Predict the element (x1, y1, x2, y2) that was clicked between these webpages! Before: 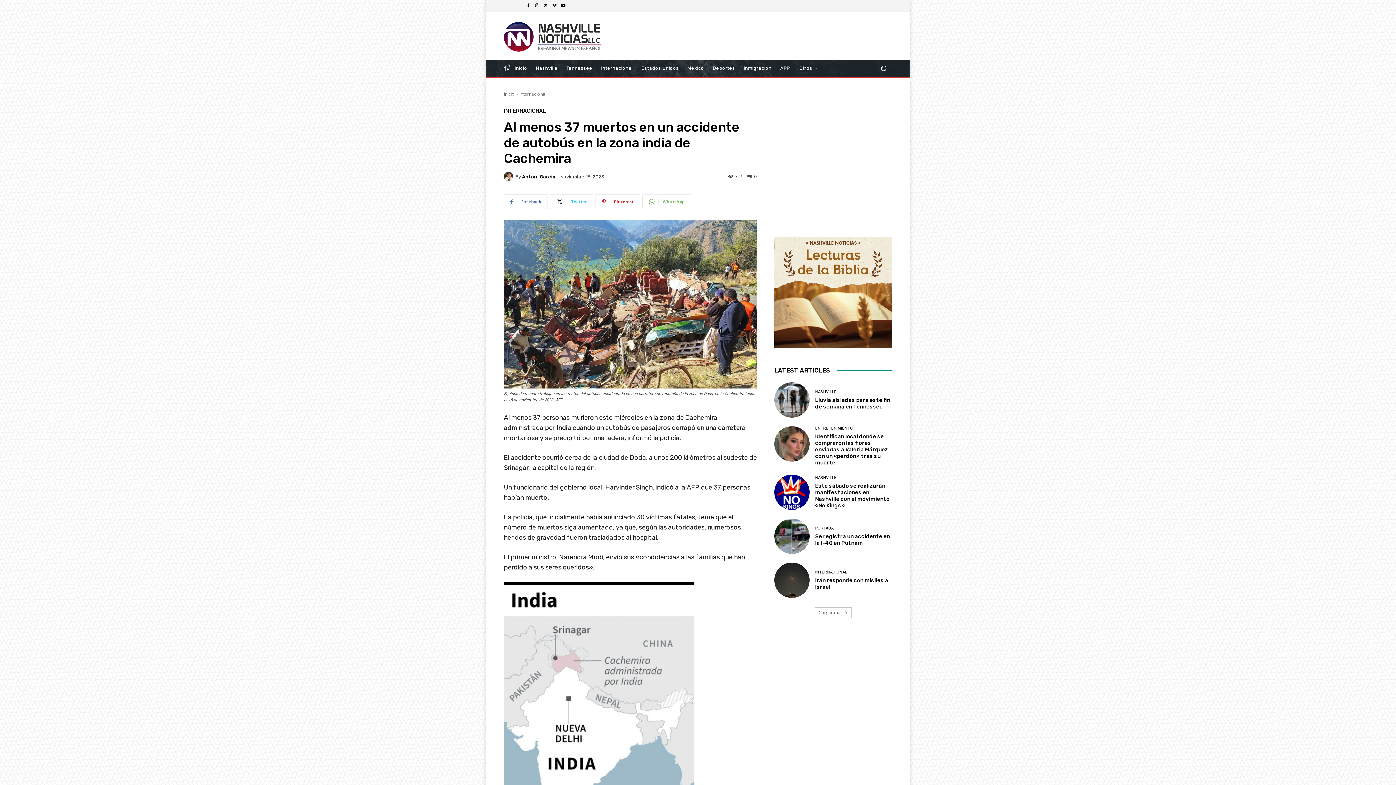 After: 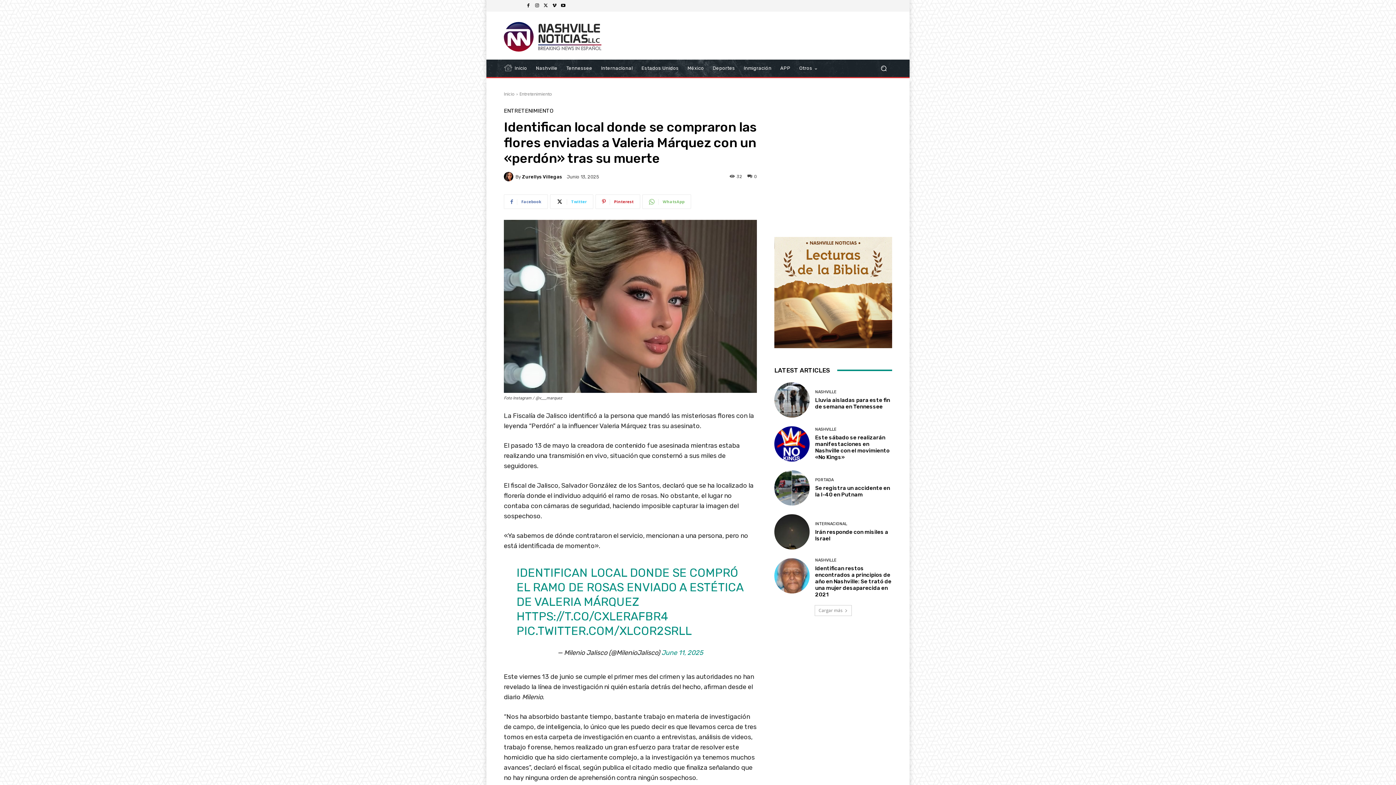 Action: label: Identifican local donde se compraron las flores enviadas a Valeria Márquez con un «perdón» tras su muerte bbox: (815, 433, 888, 466)